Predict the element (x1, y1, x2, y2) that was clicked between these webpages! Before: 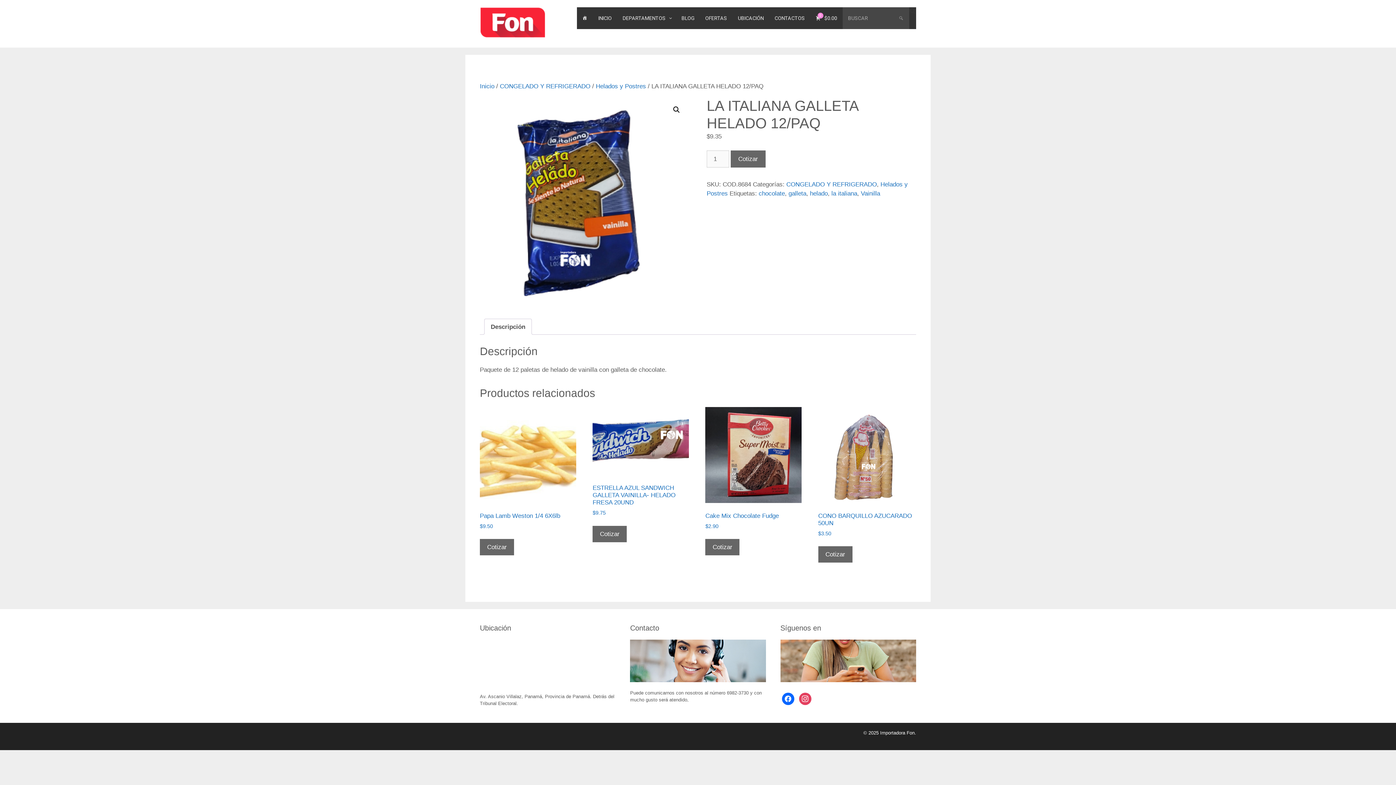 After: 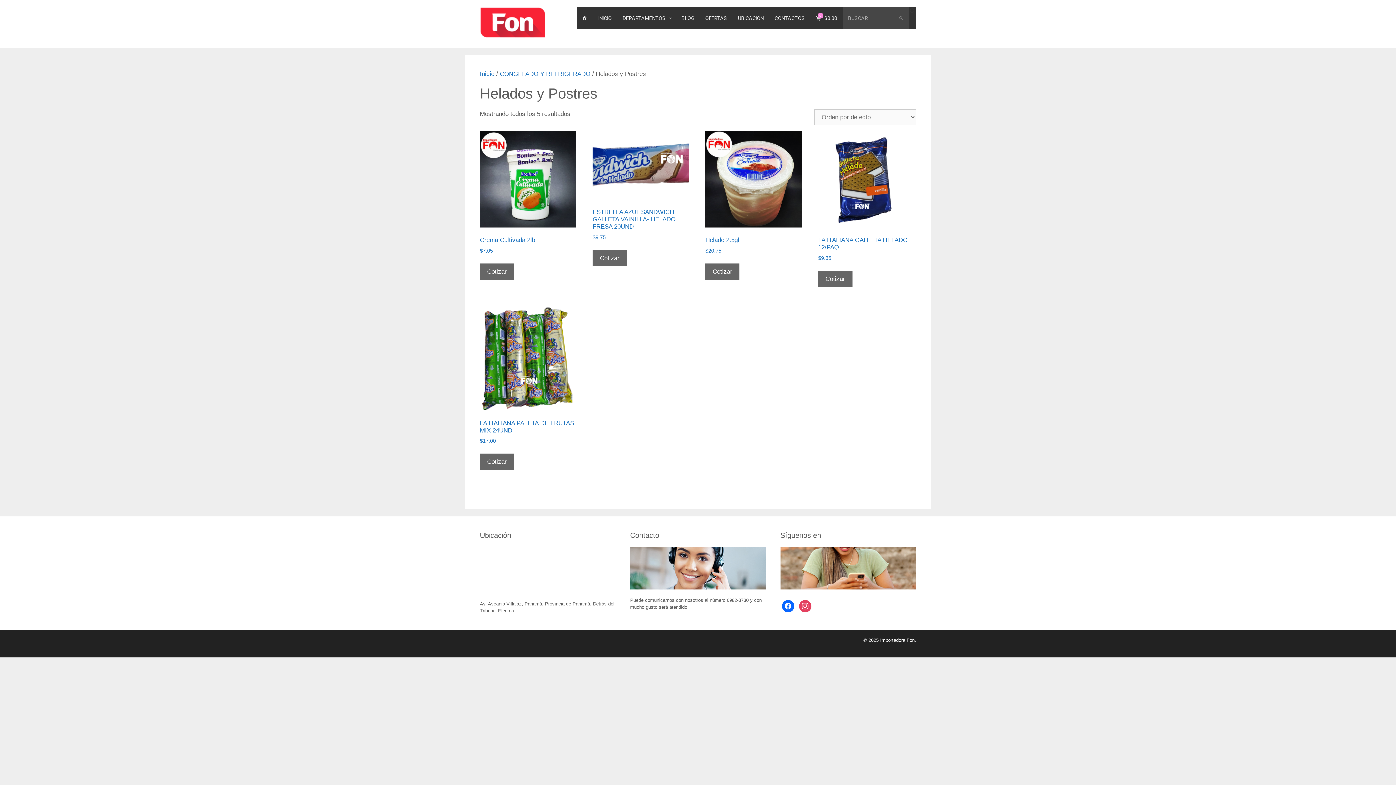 Action: label: Helados y Postres bbox: (596, 82, 646, 89)